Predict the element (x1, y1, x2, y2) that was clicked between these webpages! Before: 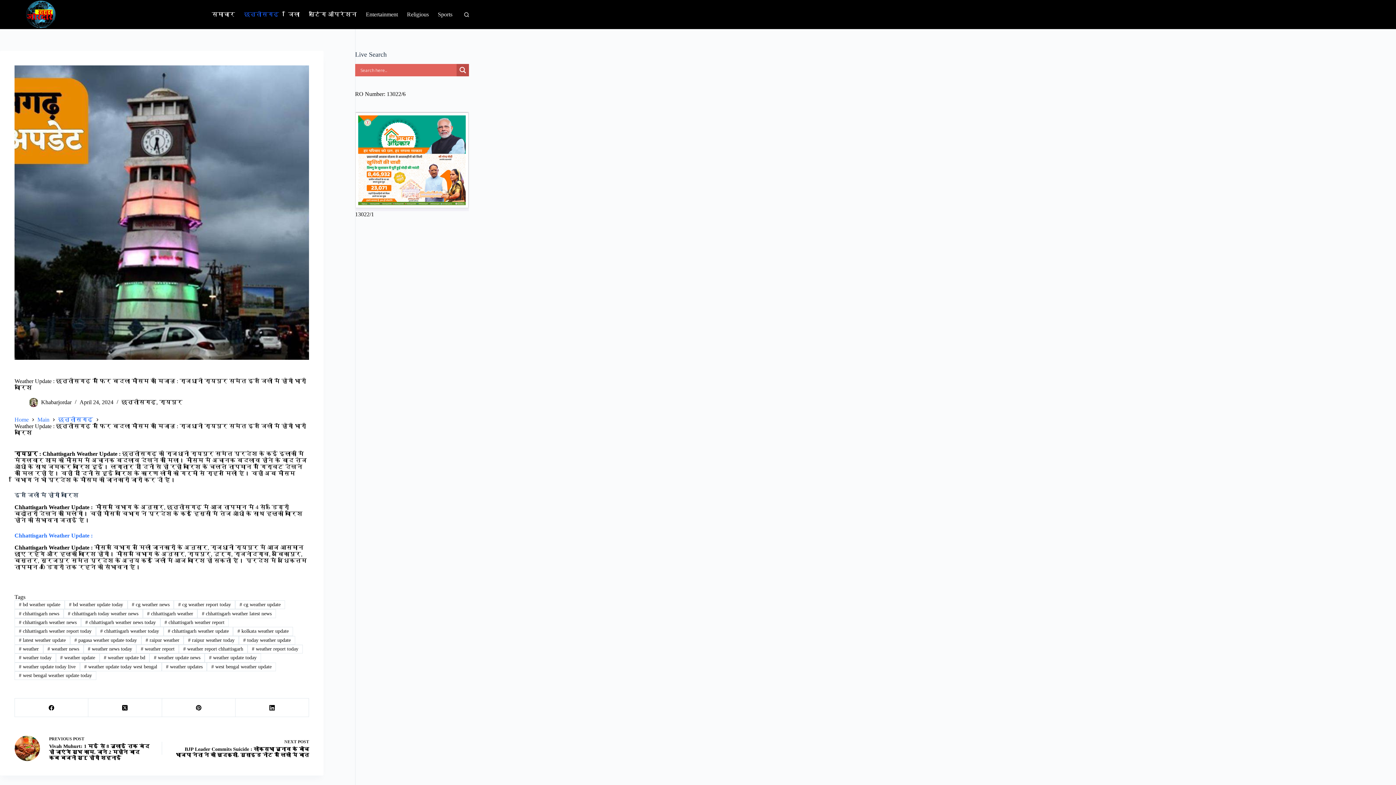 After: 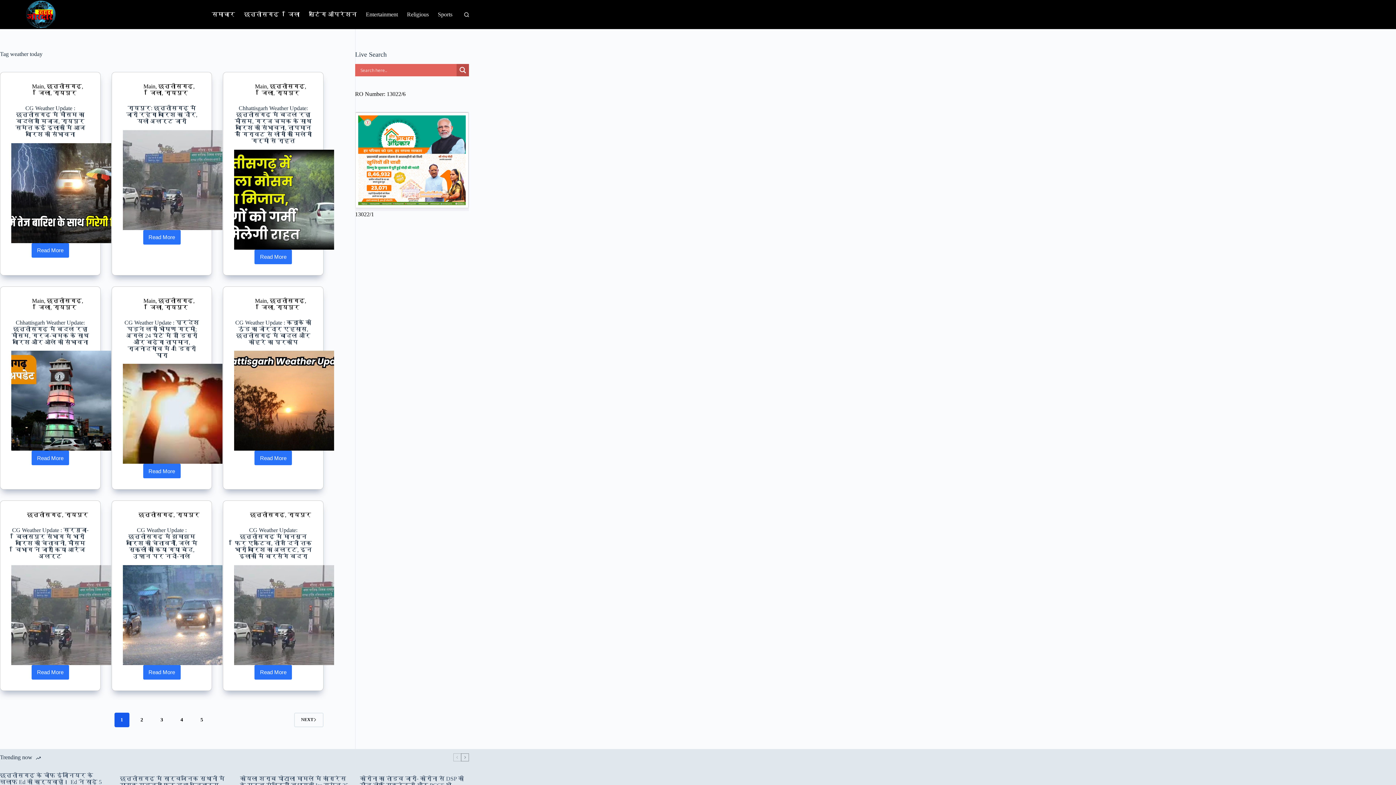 Action: label: # weather today bbox: (14, 653, 55, 662)